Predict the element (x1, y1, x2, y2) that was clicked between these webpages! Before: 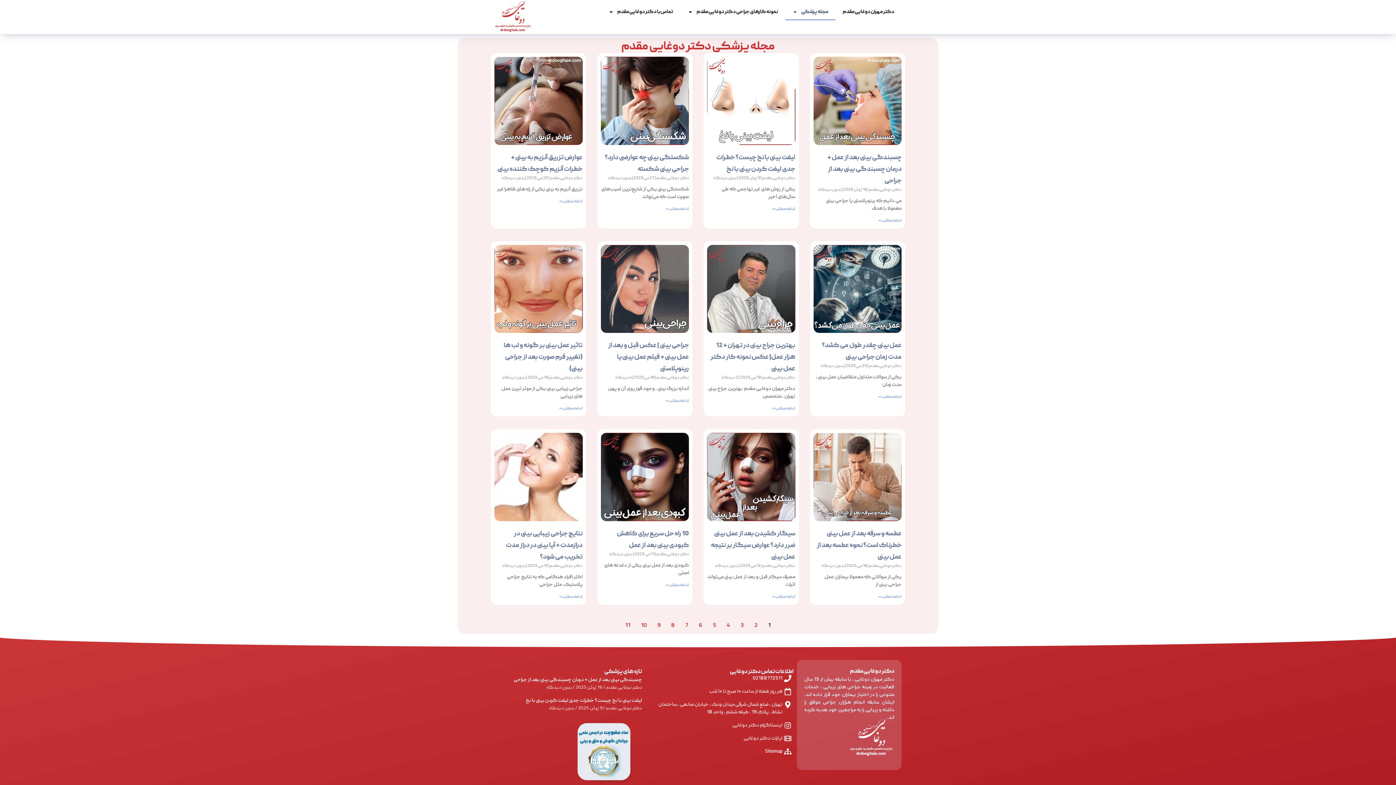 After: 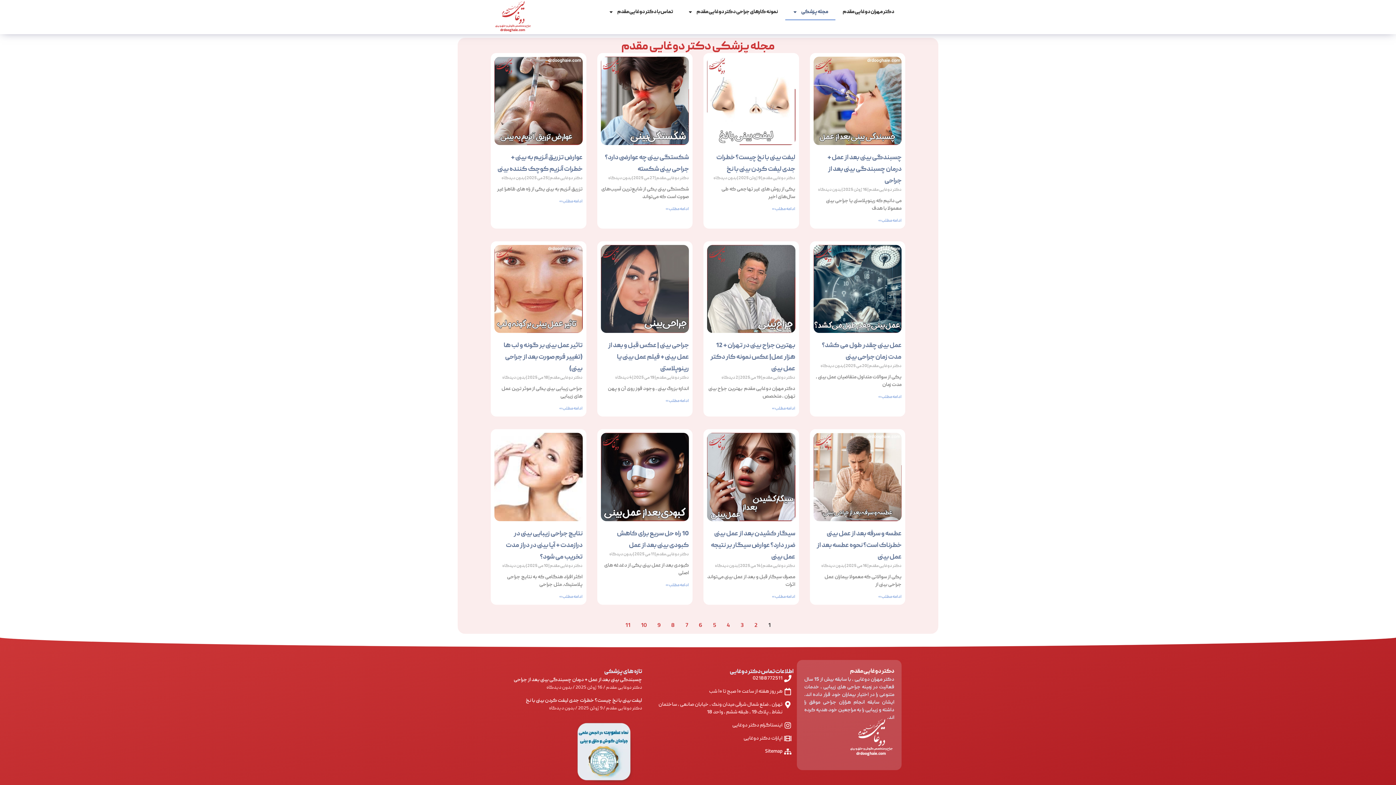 Action: bbox: (575, 720, 633, 782)